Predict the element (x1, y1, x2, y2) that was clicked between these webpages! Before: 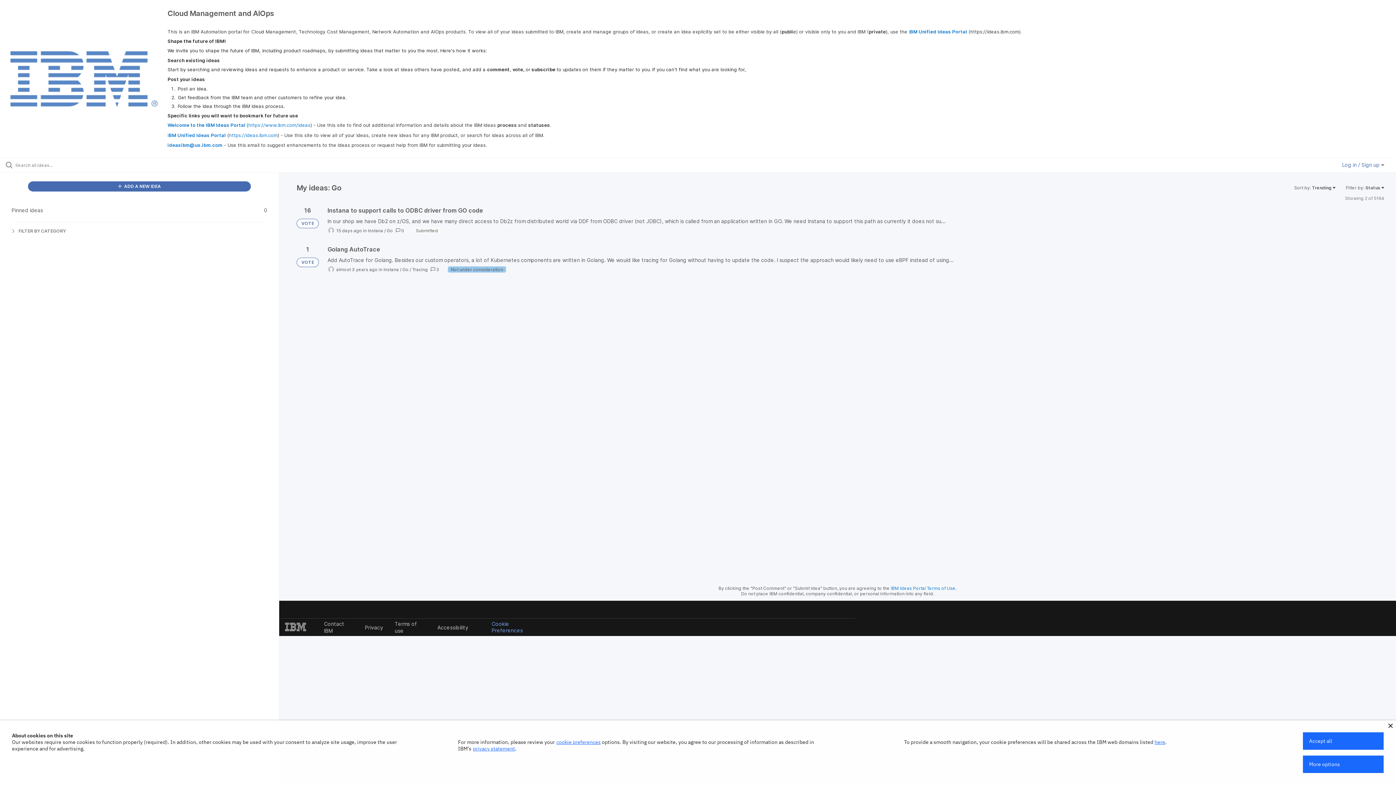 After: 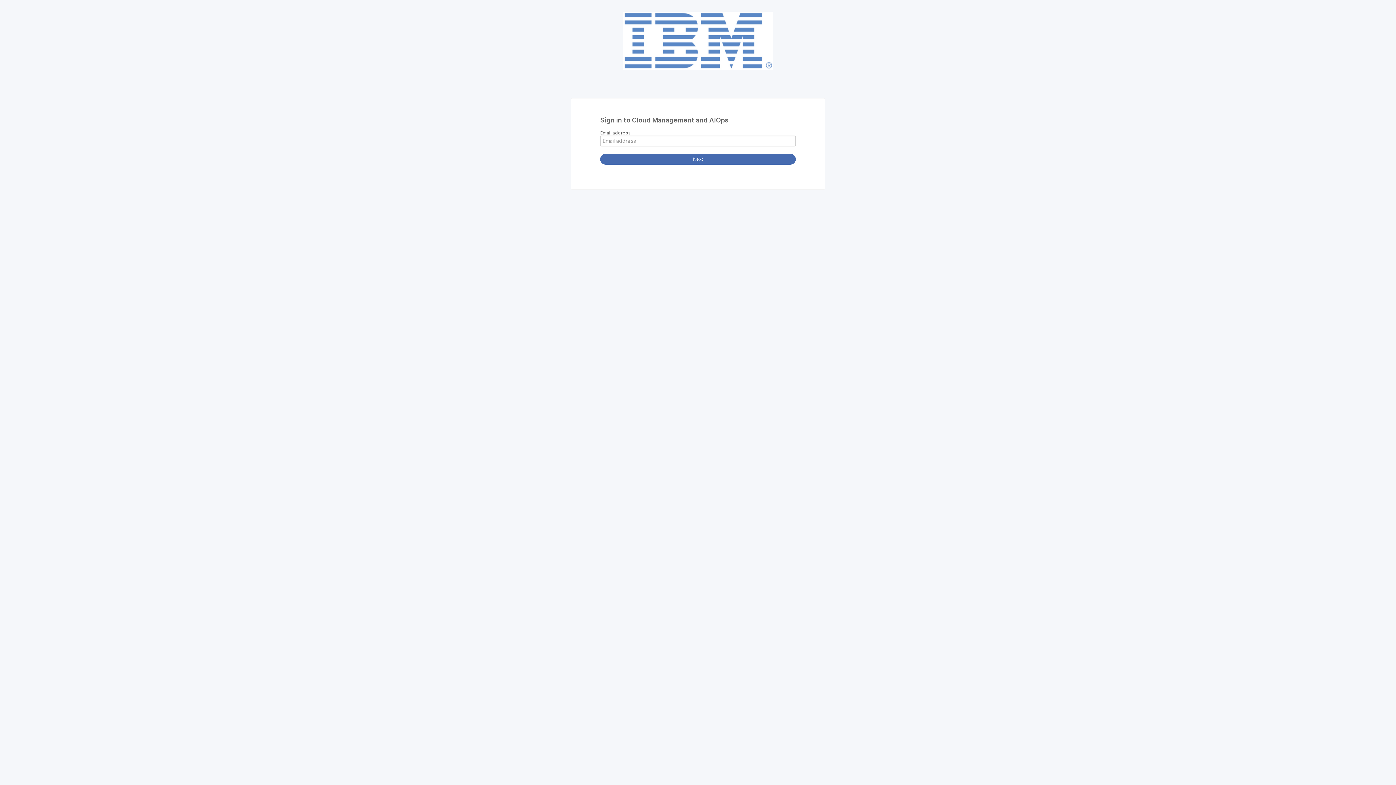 Action: bbox: (27, 181, 251, 191) label:  ADD A NEW IDEA